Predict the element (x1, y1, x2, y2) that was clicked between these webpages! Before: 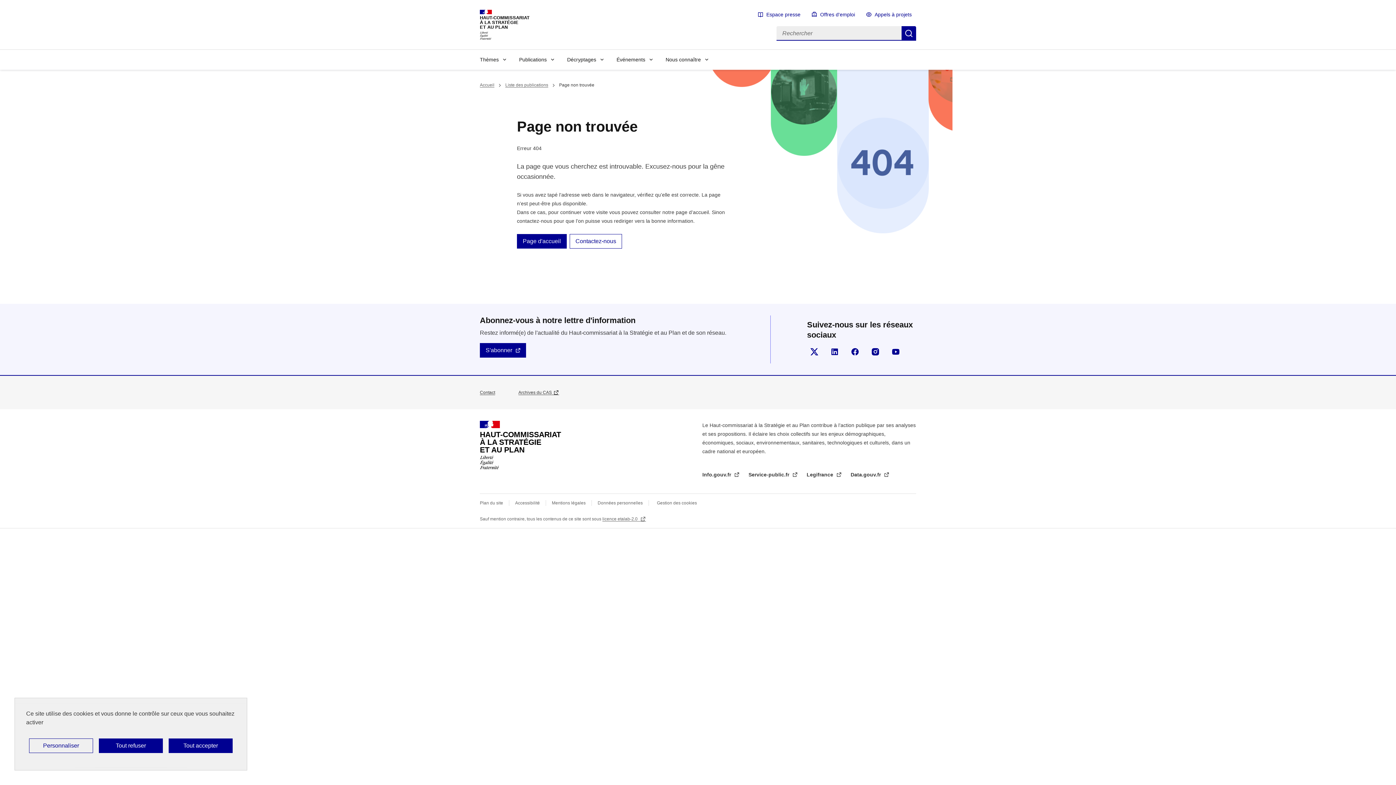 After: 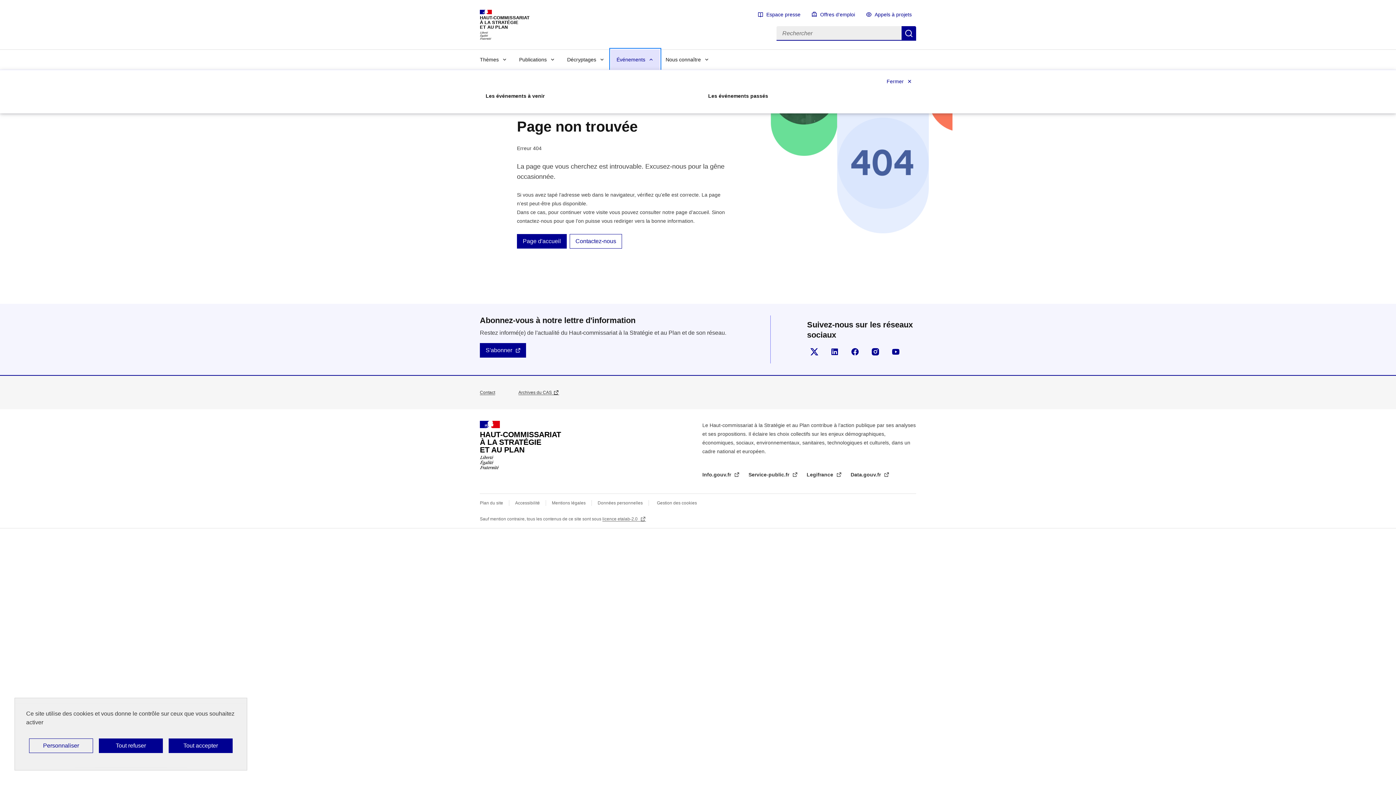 Action: label: Événements bbox: (610, 49, 660, 69)